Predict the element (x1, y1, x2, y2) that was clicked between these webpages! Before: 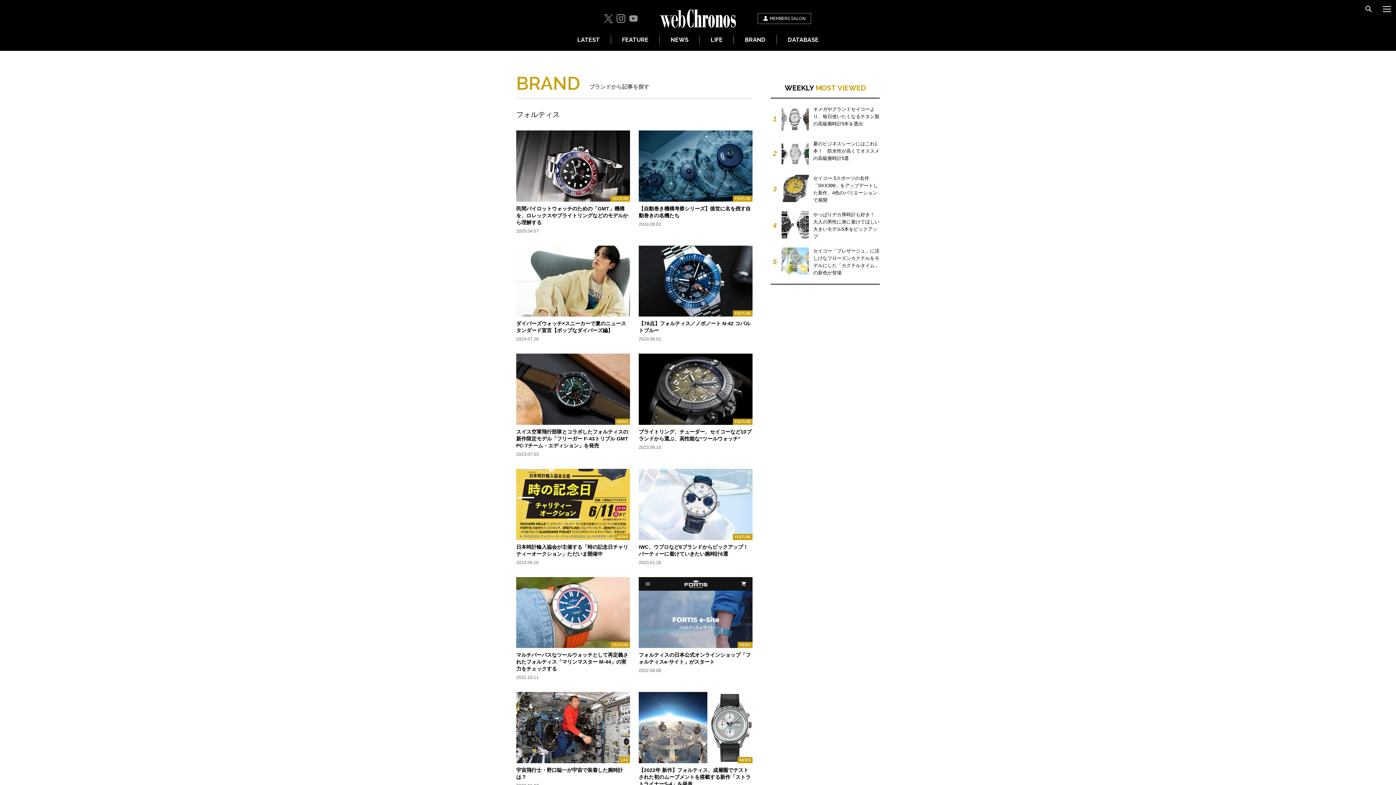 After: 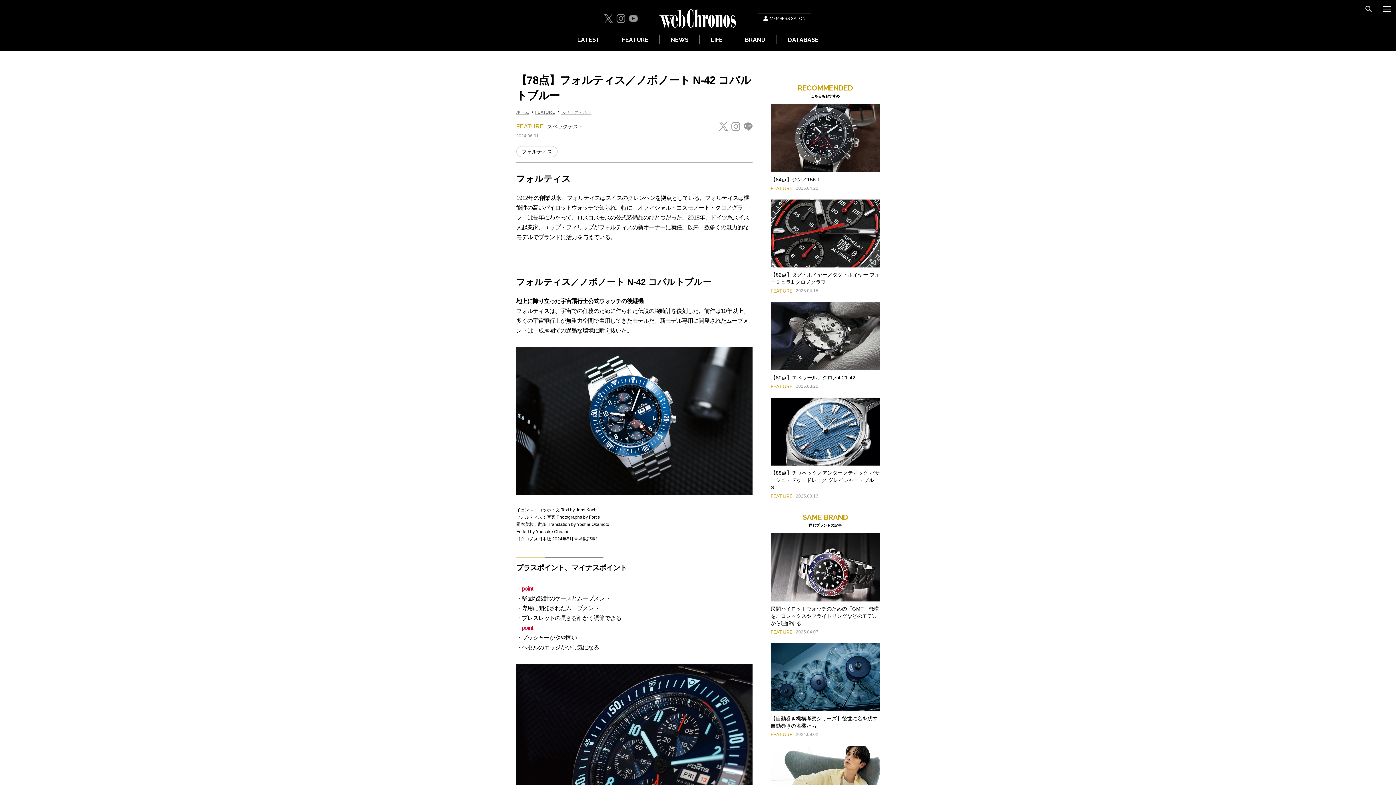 Action: bbox: (638, 245, 752, 316) label: FEATURE